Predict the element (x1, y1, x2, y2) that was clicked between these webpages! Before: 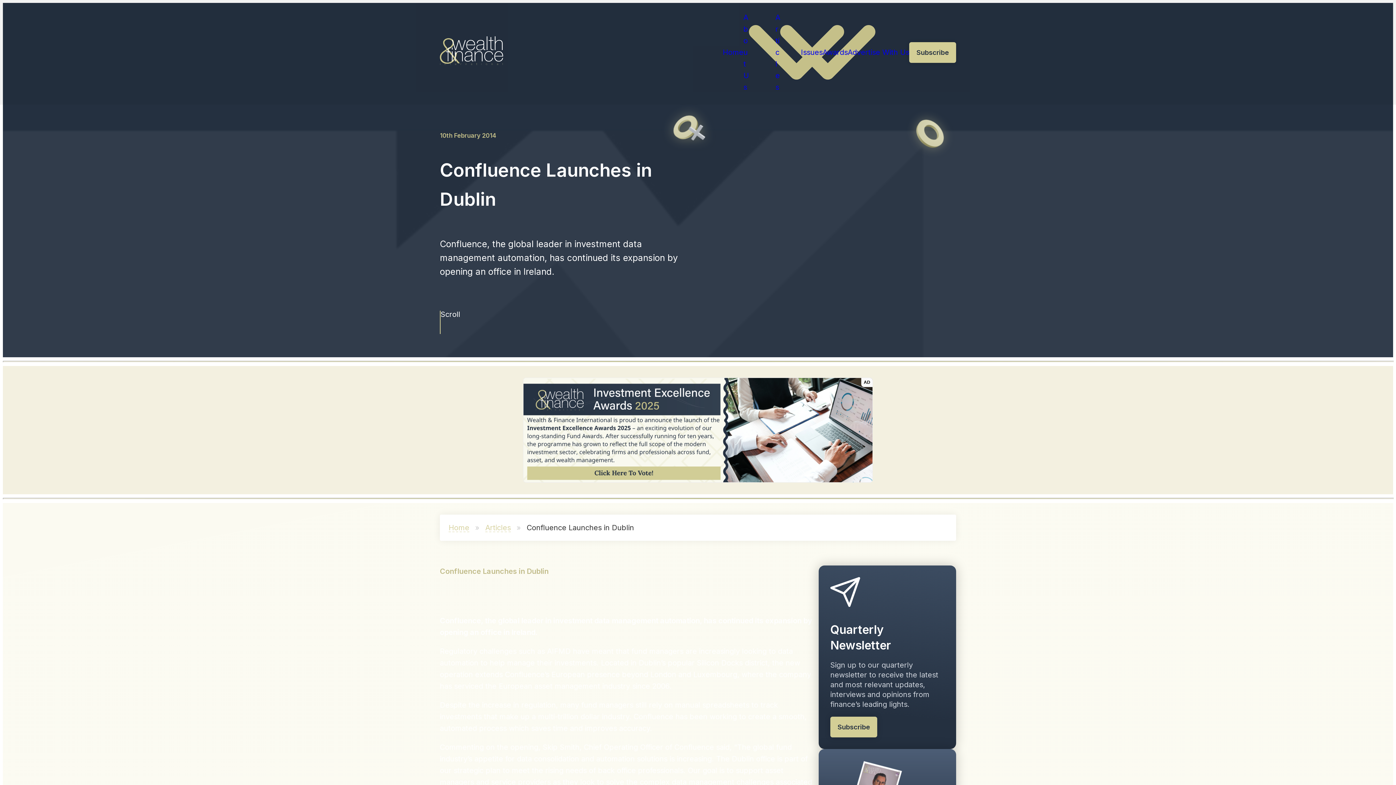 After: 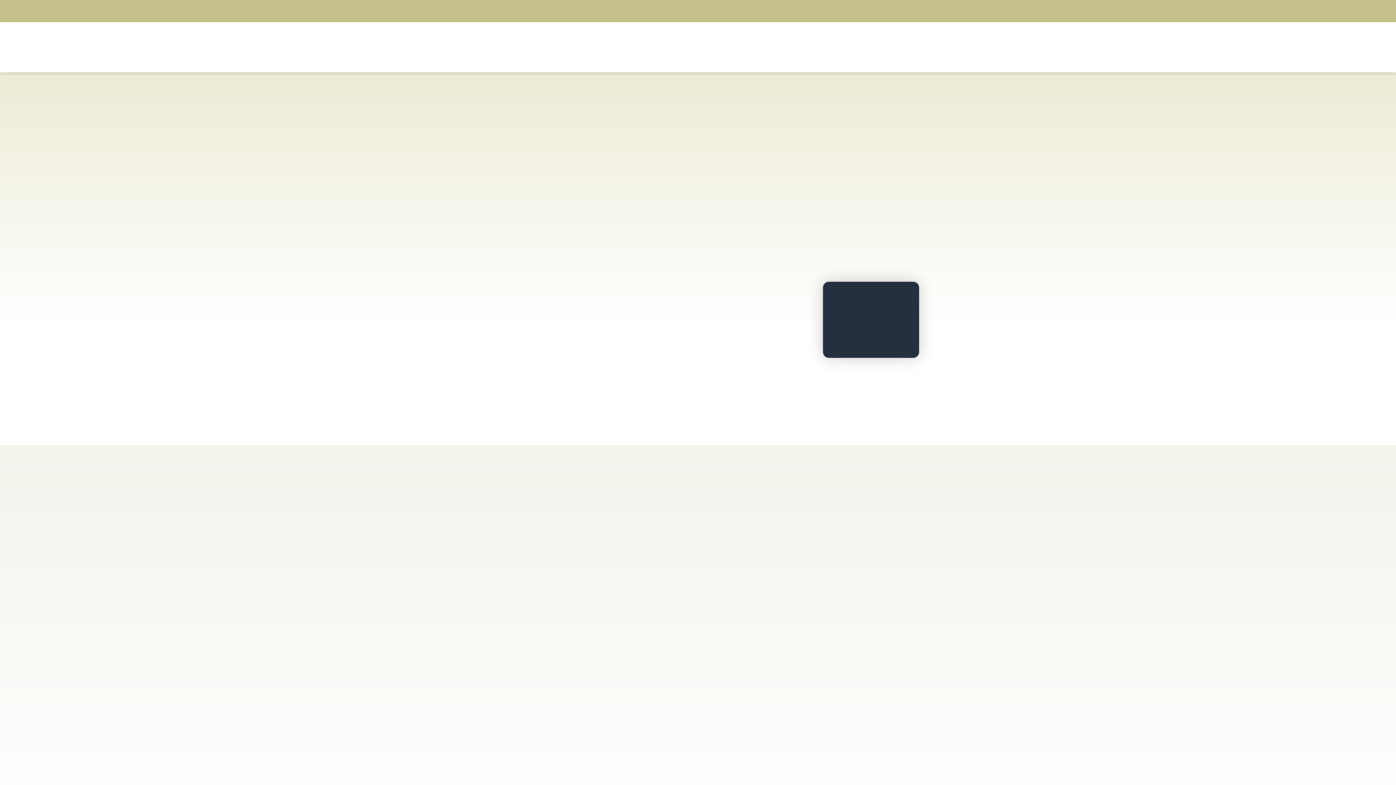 Action: label: Advertise With Us bbox: (848, 46, 909, 58)